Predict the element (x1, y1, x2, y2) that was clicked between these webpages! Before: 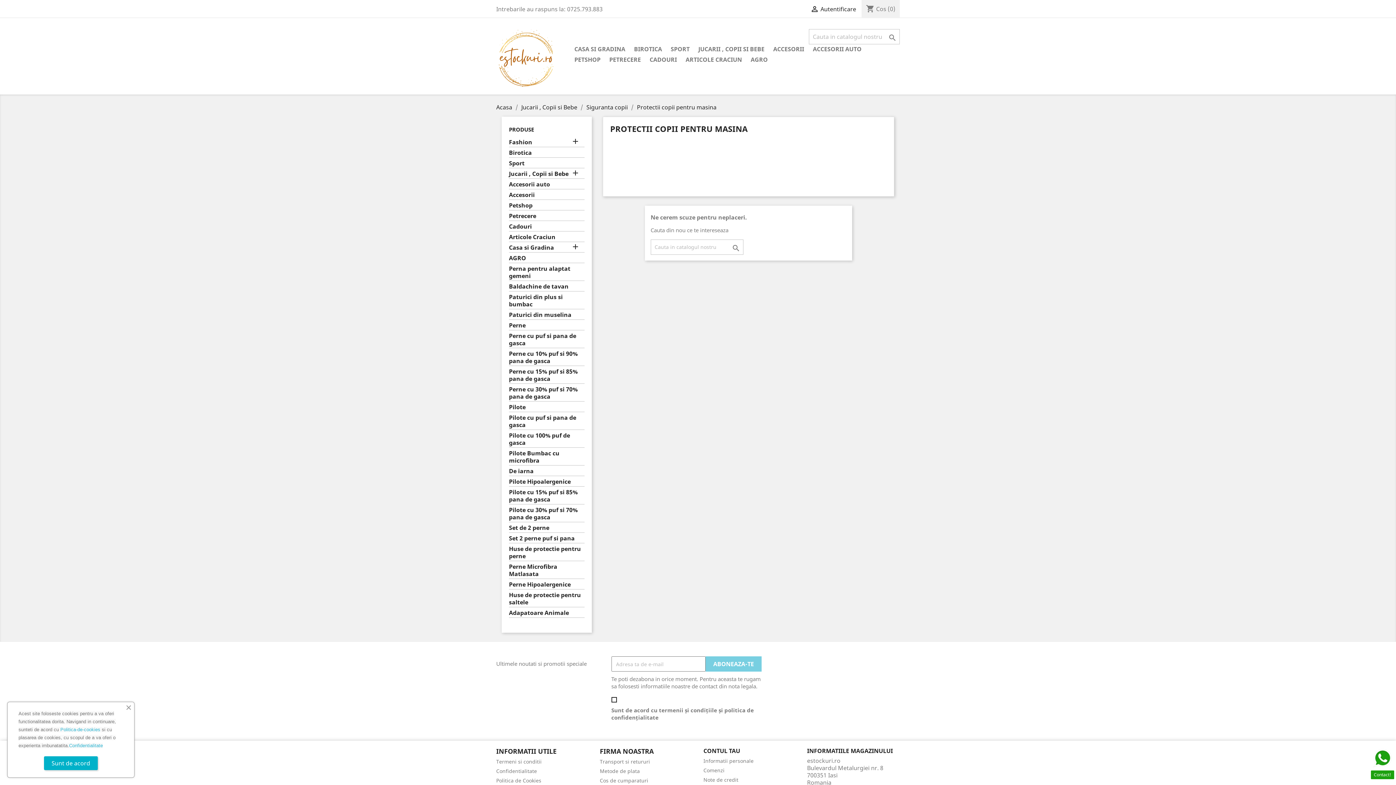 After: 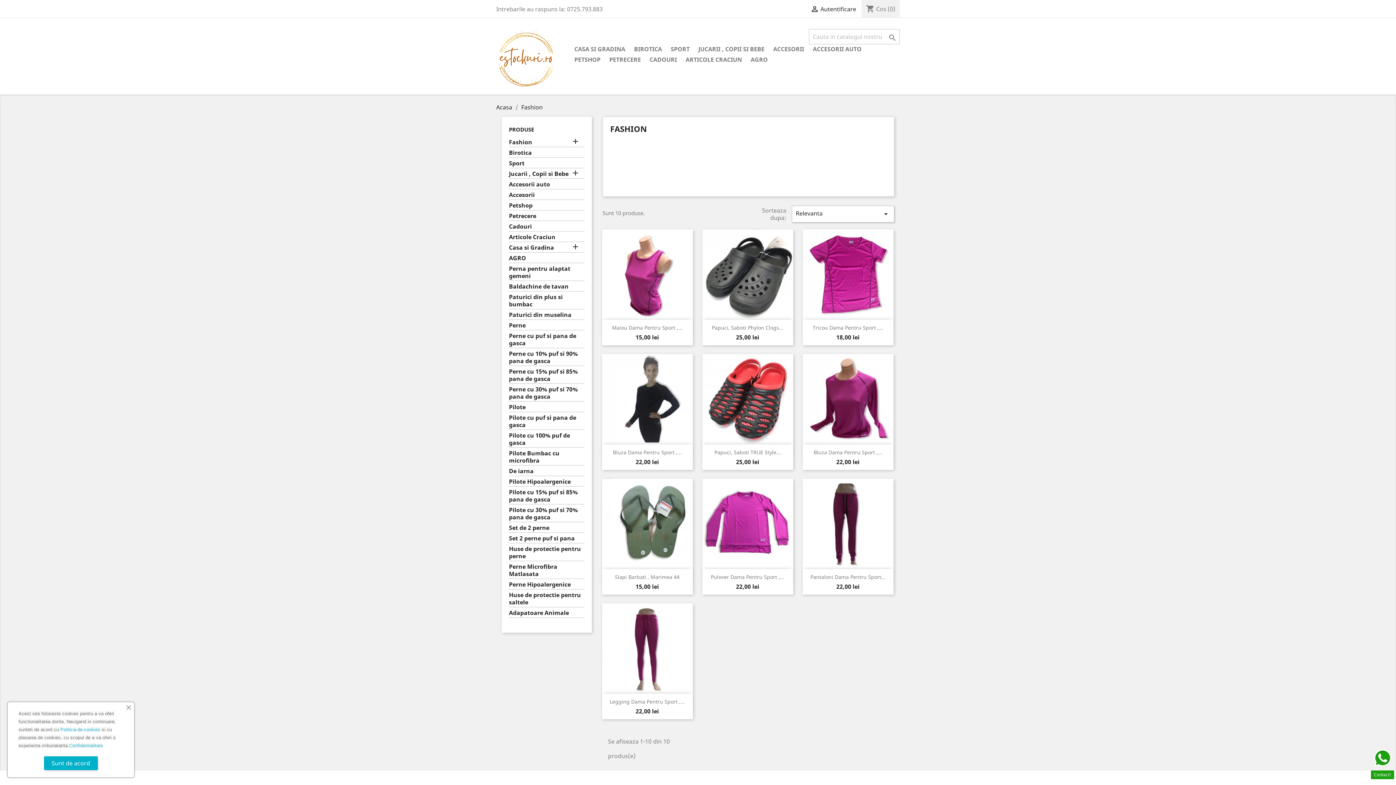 Action: label: Fashion bbox: (509, 138, 584, 147)